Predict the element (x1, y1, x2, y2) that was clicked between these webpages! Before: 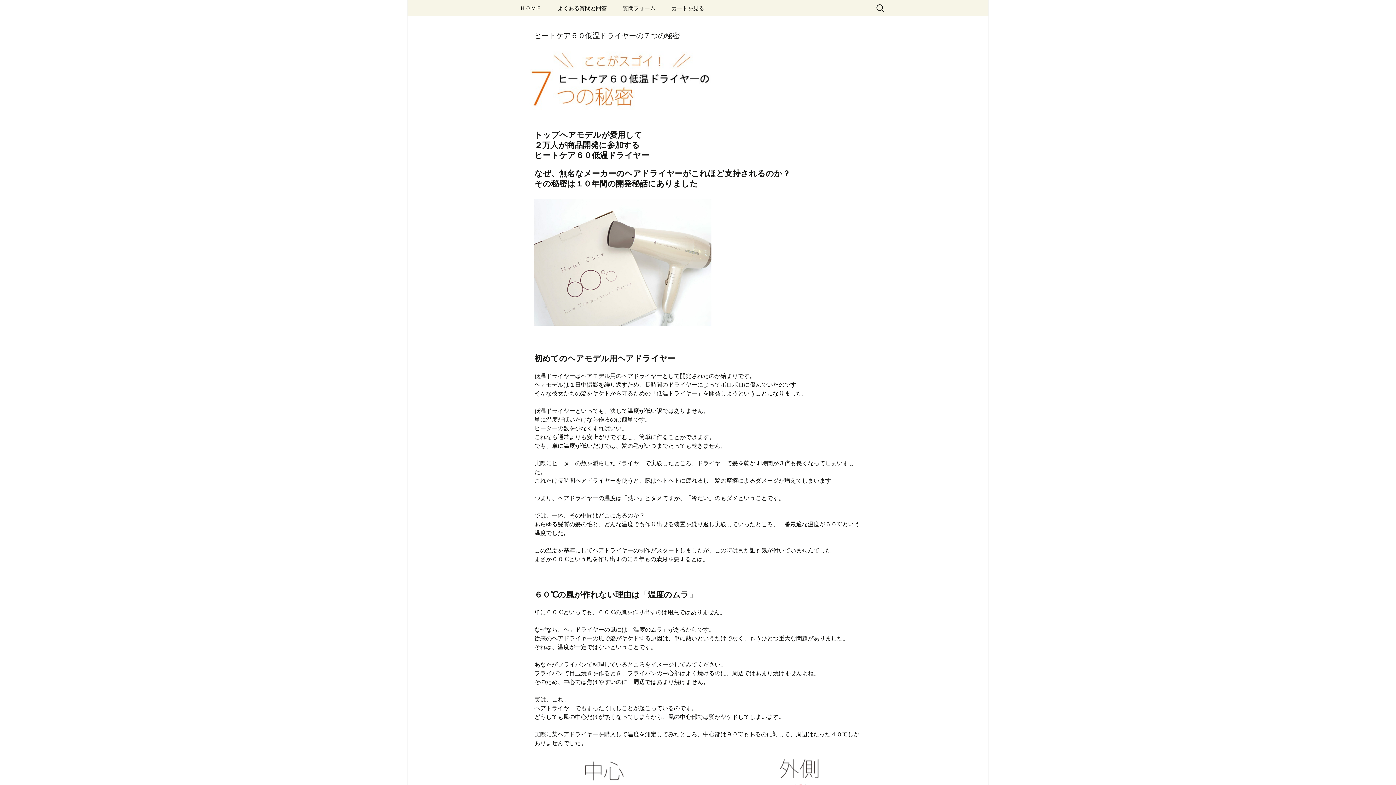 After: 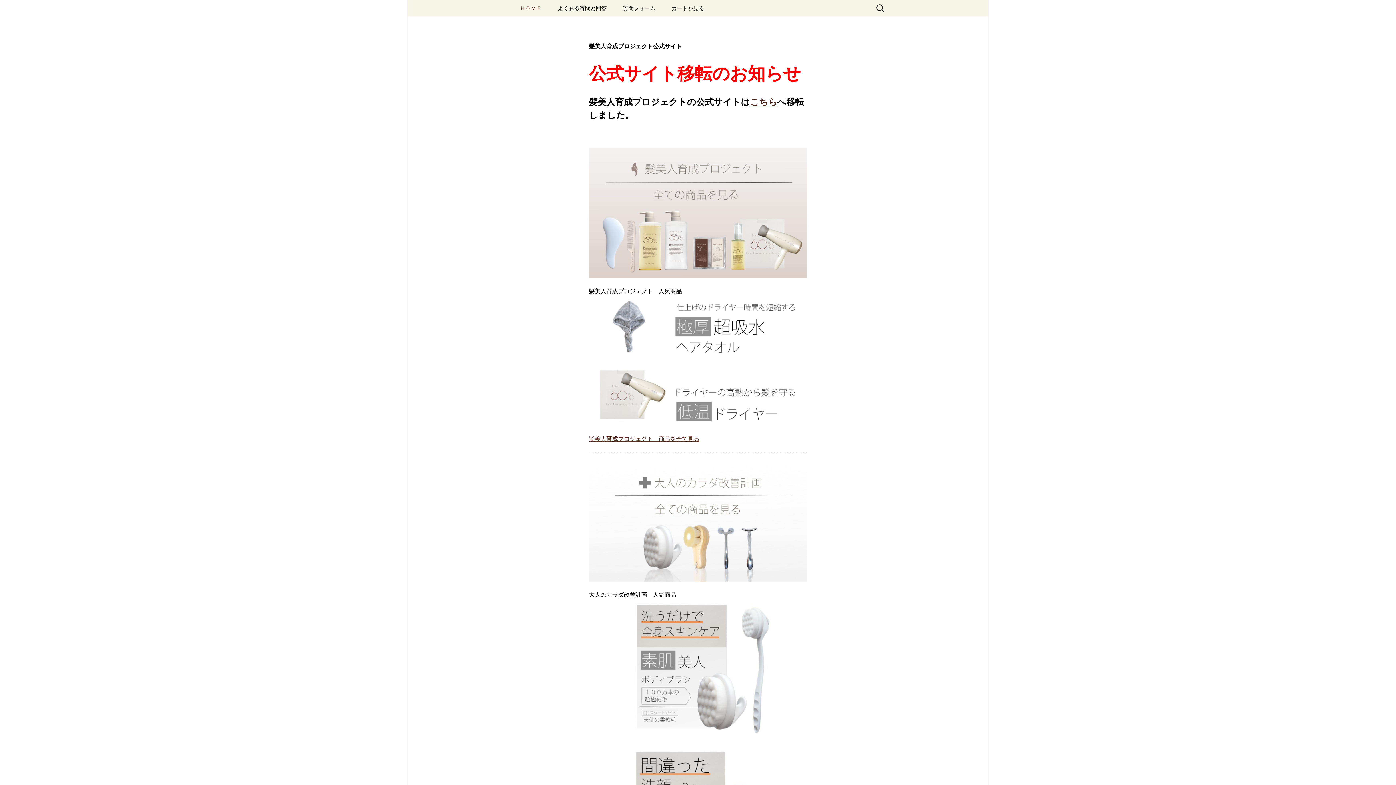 Action: label: ＨＯＭＥ bbox: (512, 0, 549, 16)